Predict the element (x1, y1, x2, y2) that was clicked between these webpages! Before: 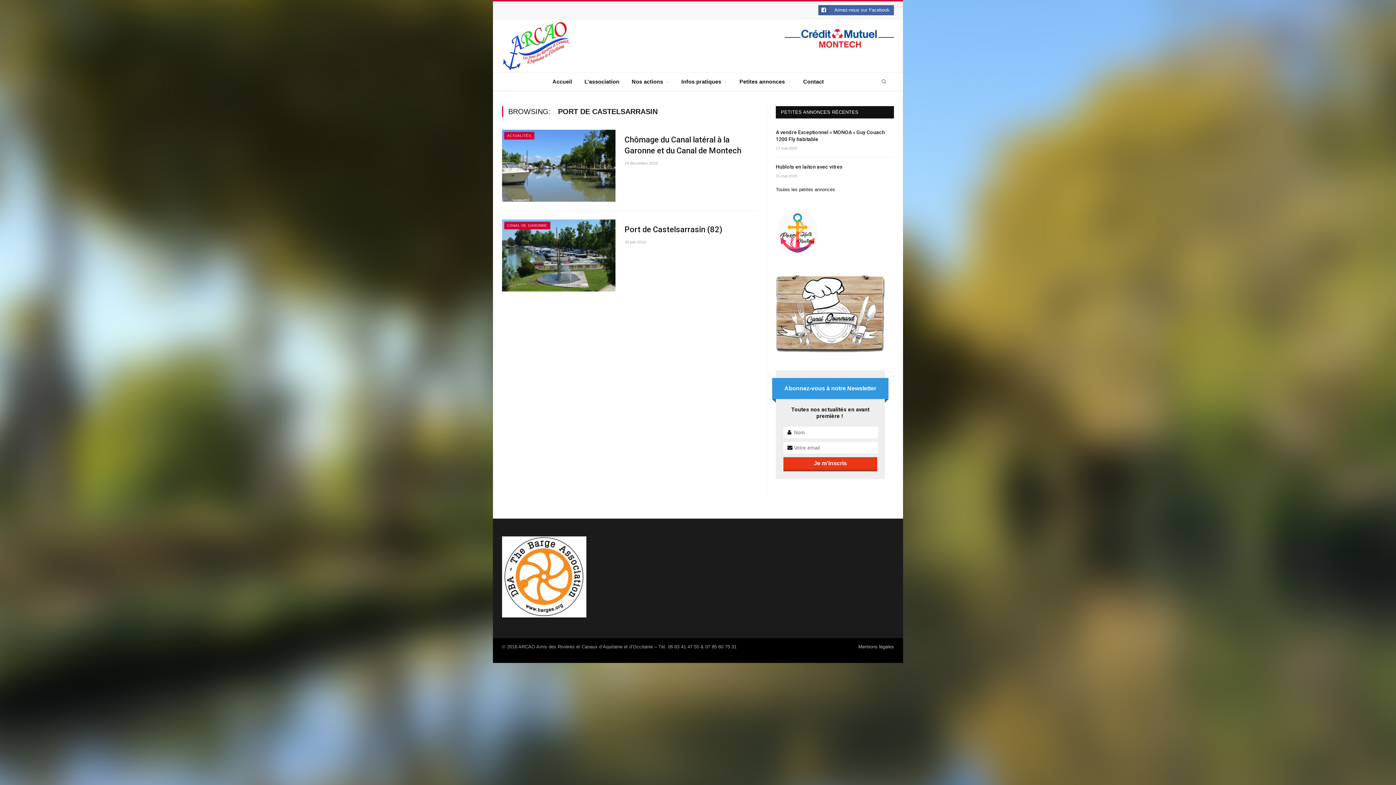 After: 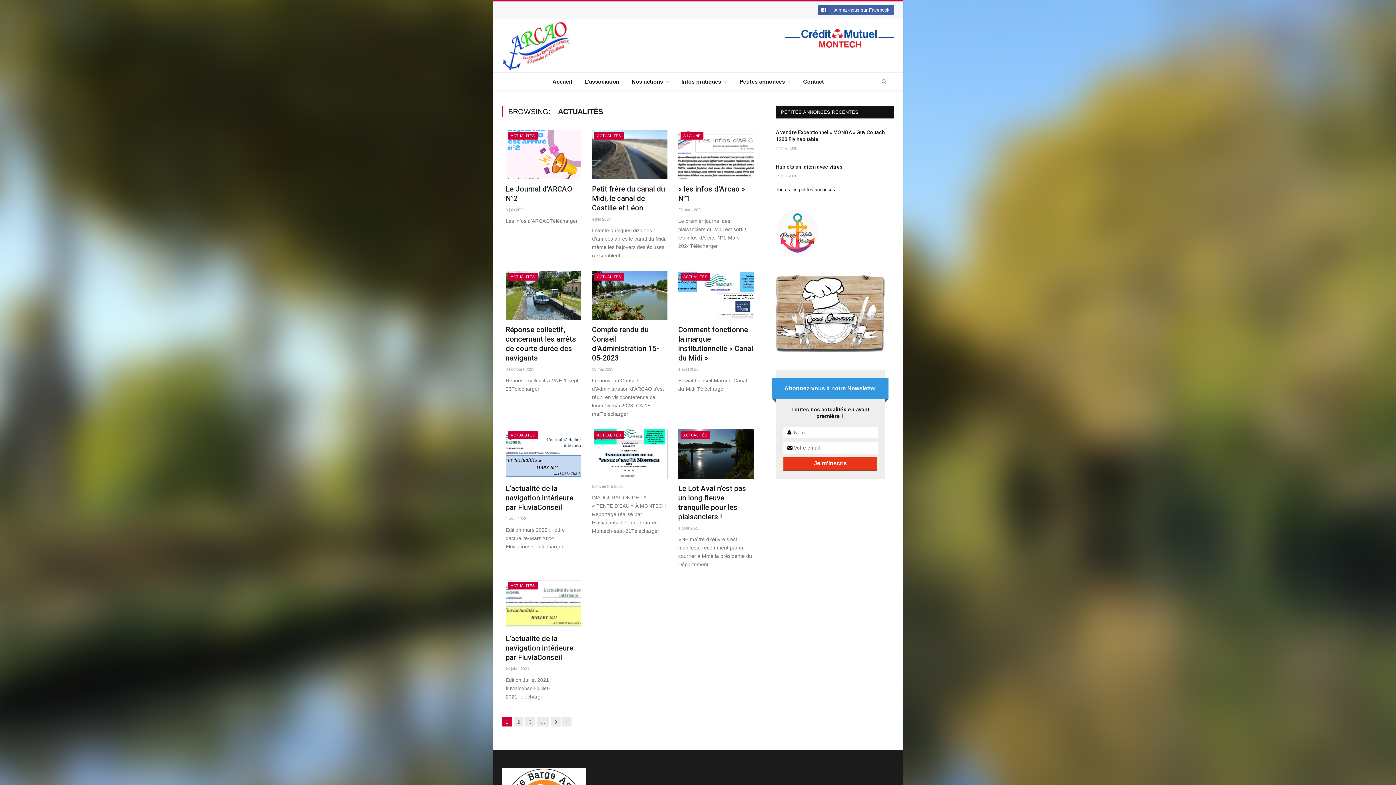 Action: label: ACTUALITÉS bbox: (507, 133, 531, 137)